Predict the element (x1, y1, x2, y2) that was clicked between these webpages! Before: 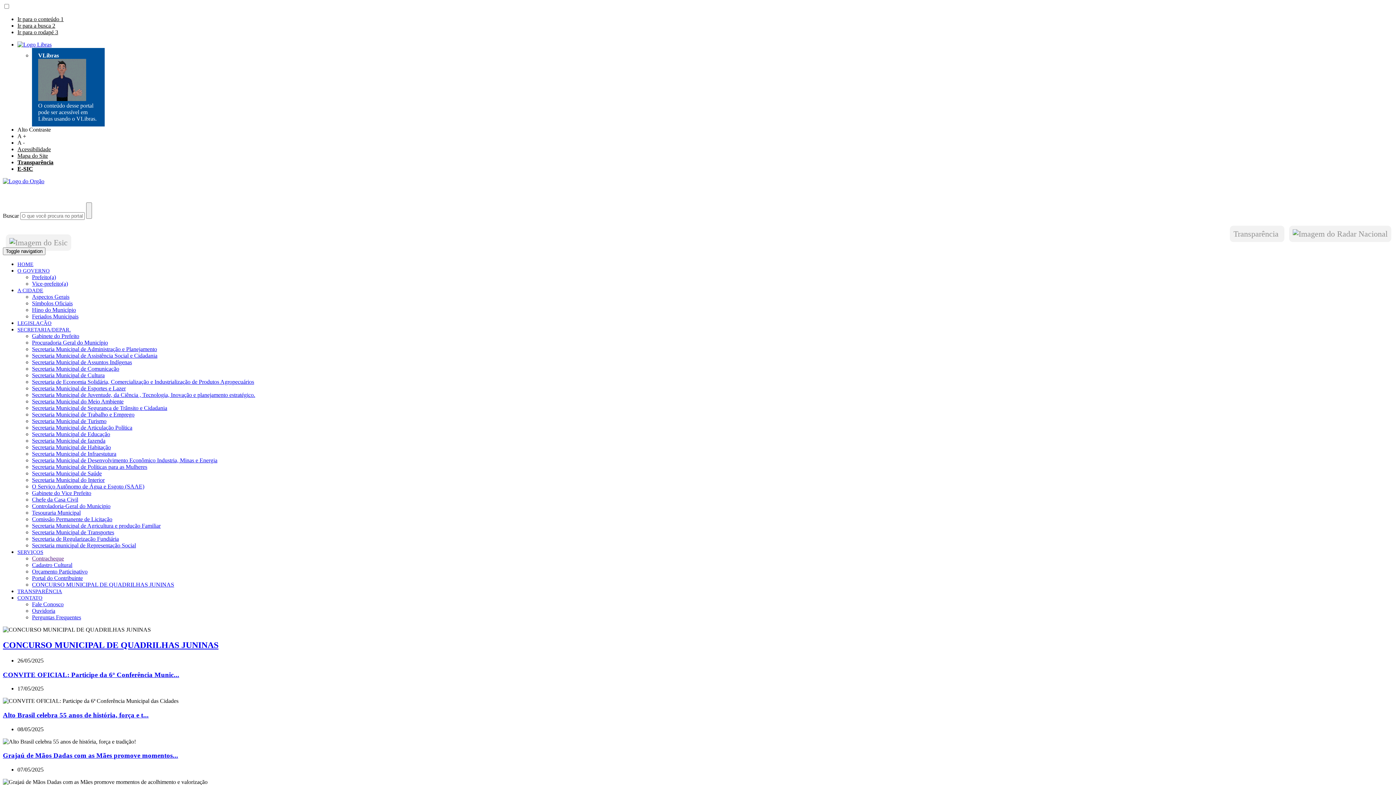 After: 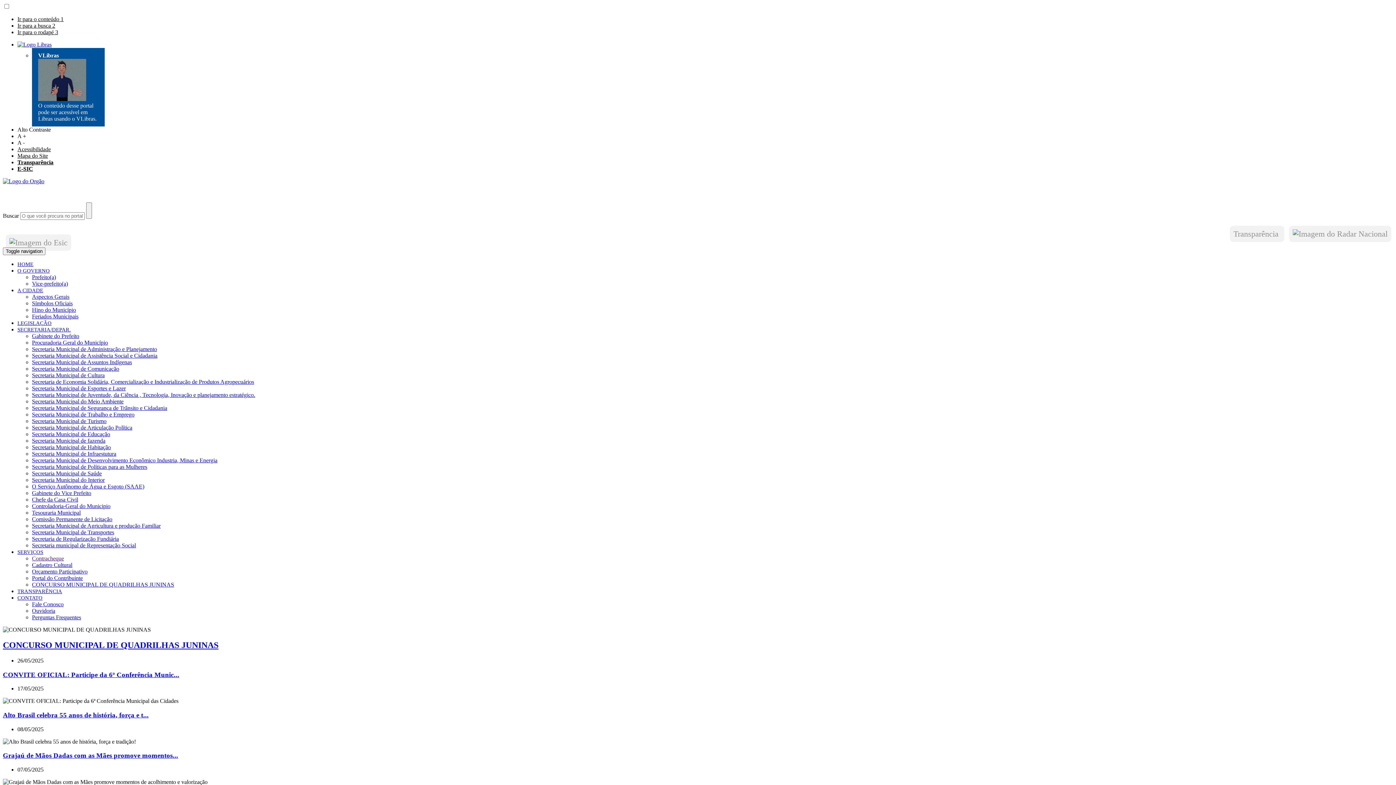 Action: bbox: (17, 320, 51, 326) label: LEGISLAÇÃO